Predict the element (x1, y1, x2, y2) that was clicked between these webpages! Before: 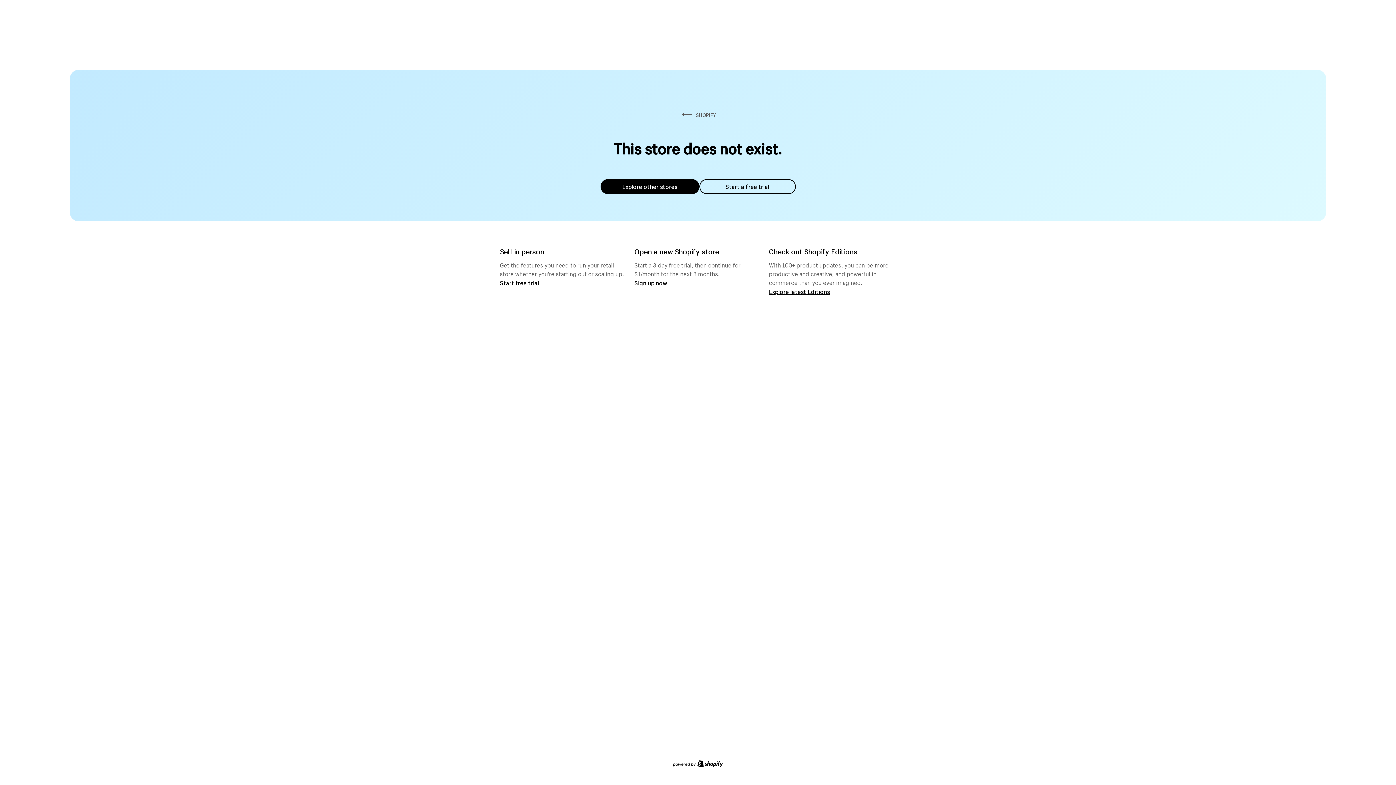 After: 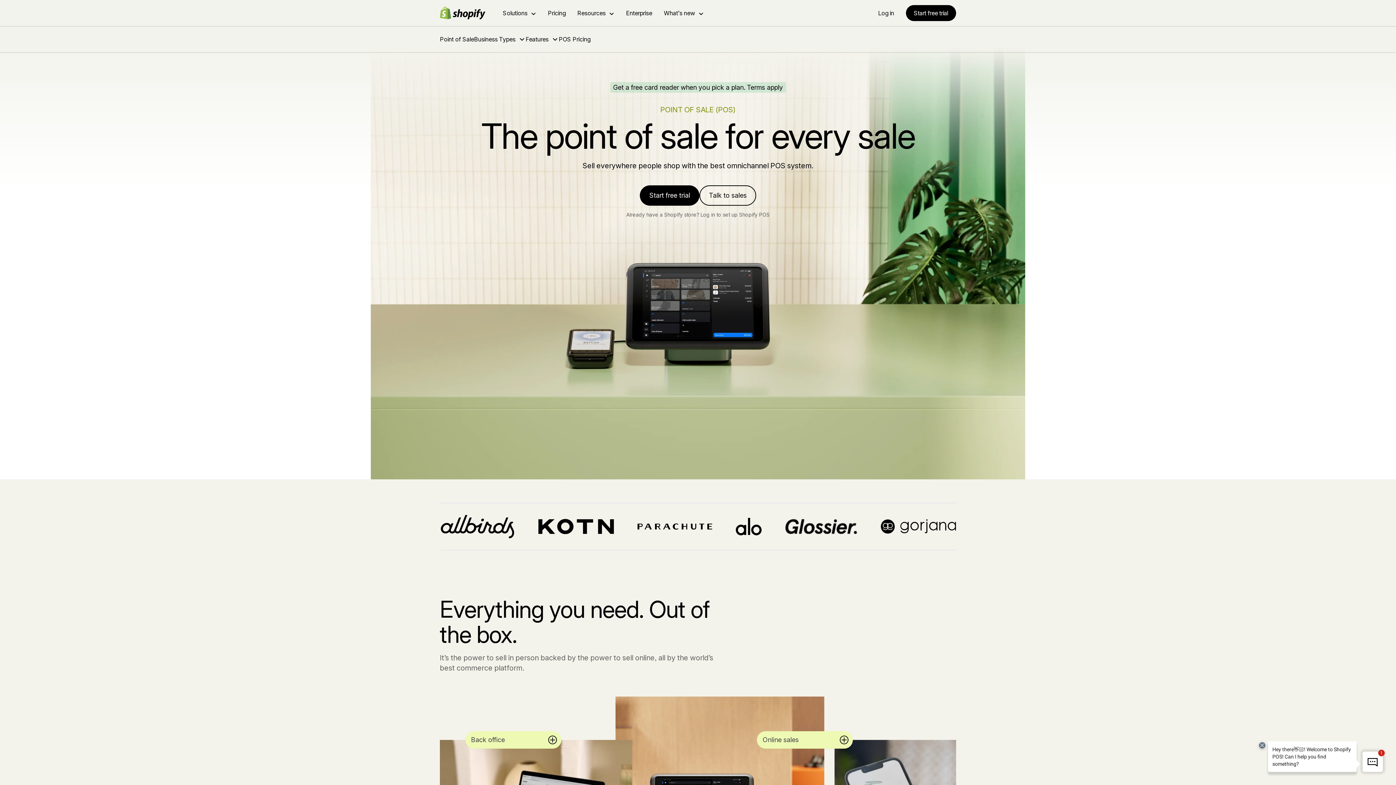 Action: bbox: (500, 279, 539, 286) label: Start free trial